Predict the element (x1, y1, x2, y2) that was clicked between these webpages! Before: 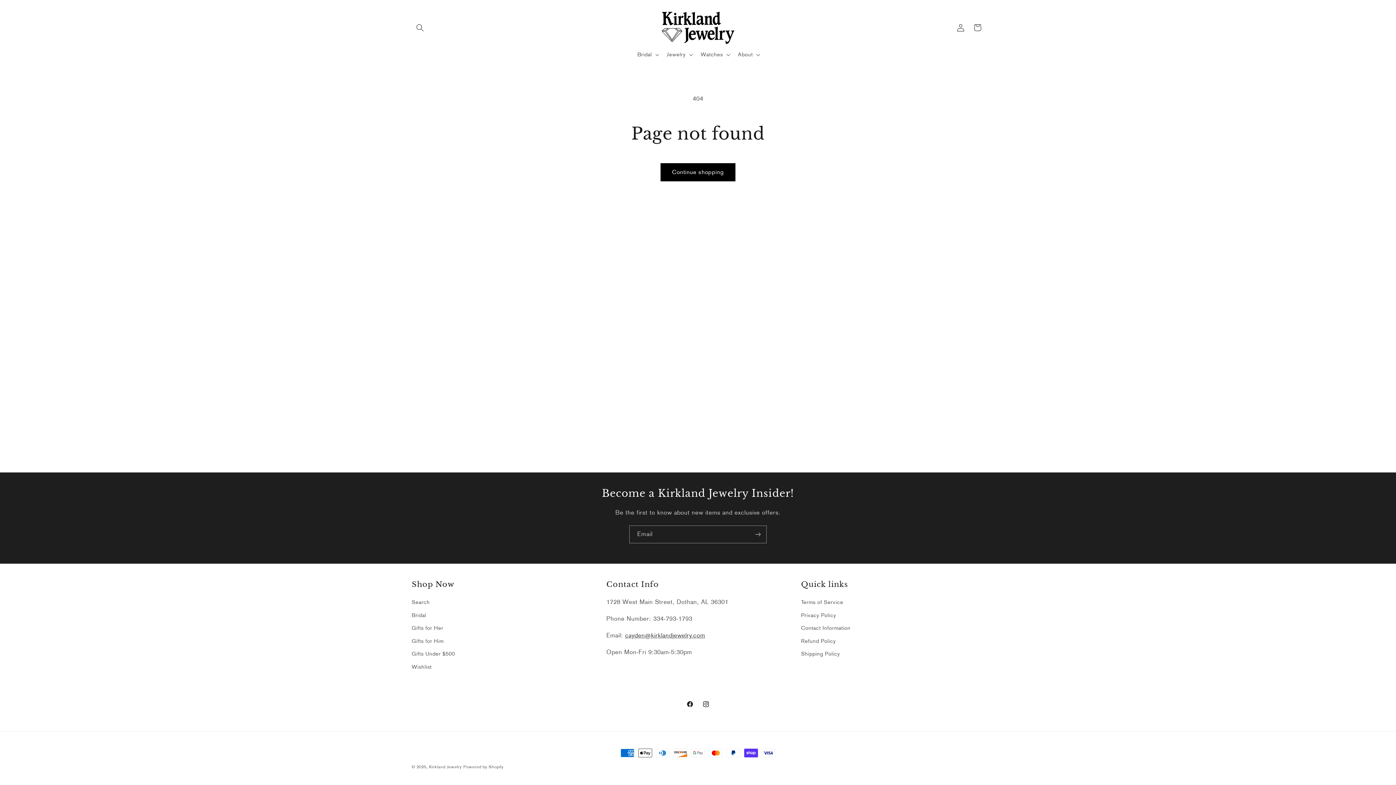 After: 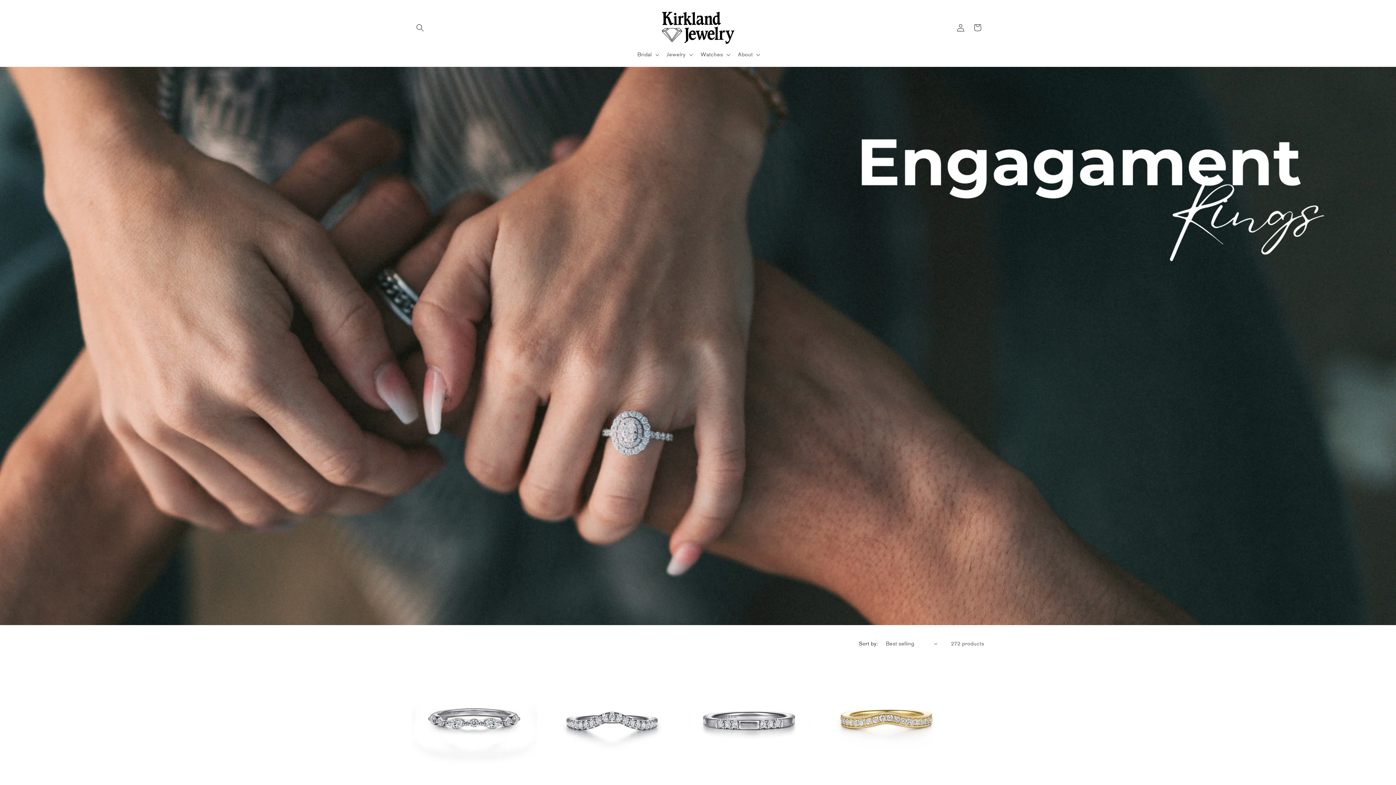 Action: label: Bridal bbox: (411, 609, 426, 622)